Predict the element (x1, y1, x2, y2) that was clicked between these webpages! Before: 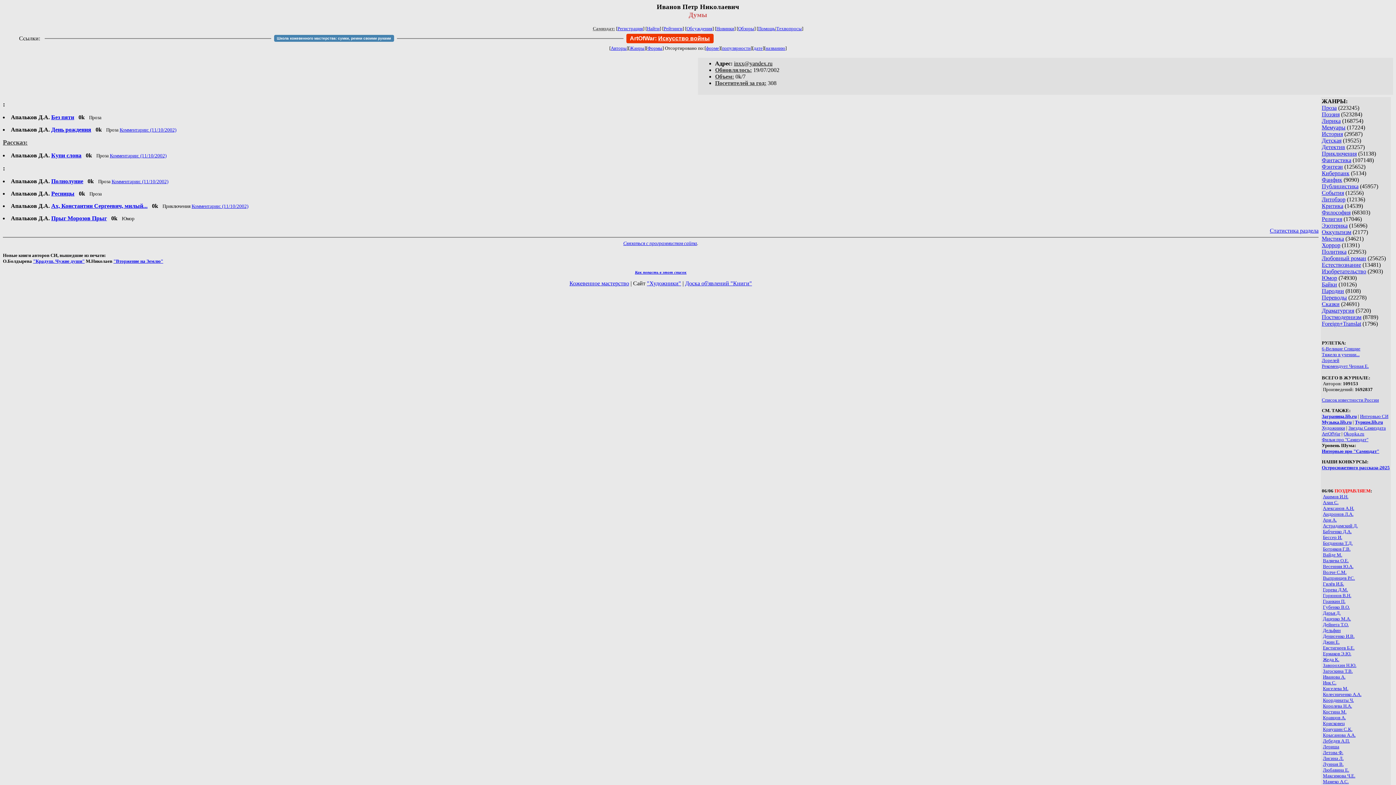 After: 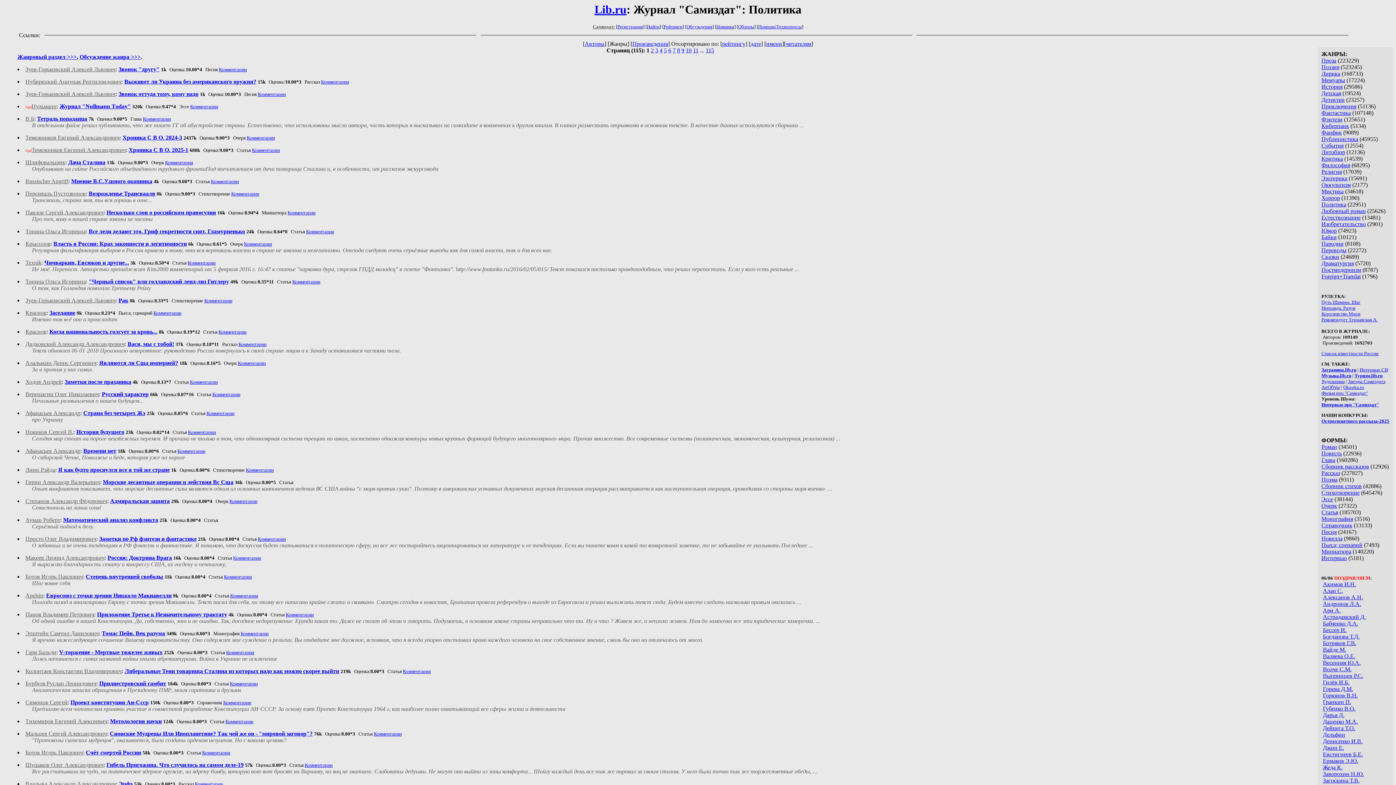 Action: bbox: (1322, 248, 1346, 254) label: Политика